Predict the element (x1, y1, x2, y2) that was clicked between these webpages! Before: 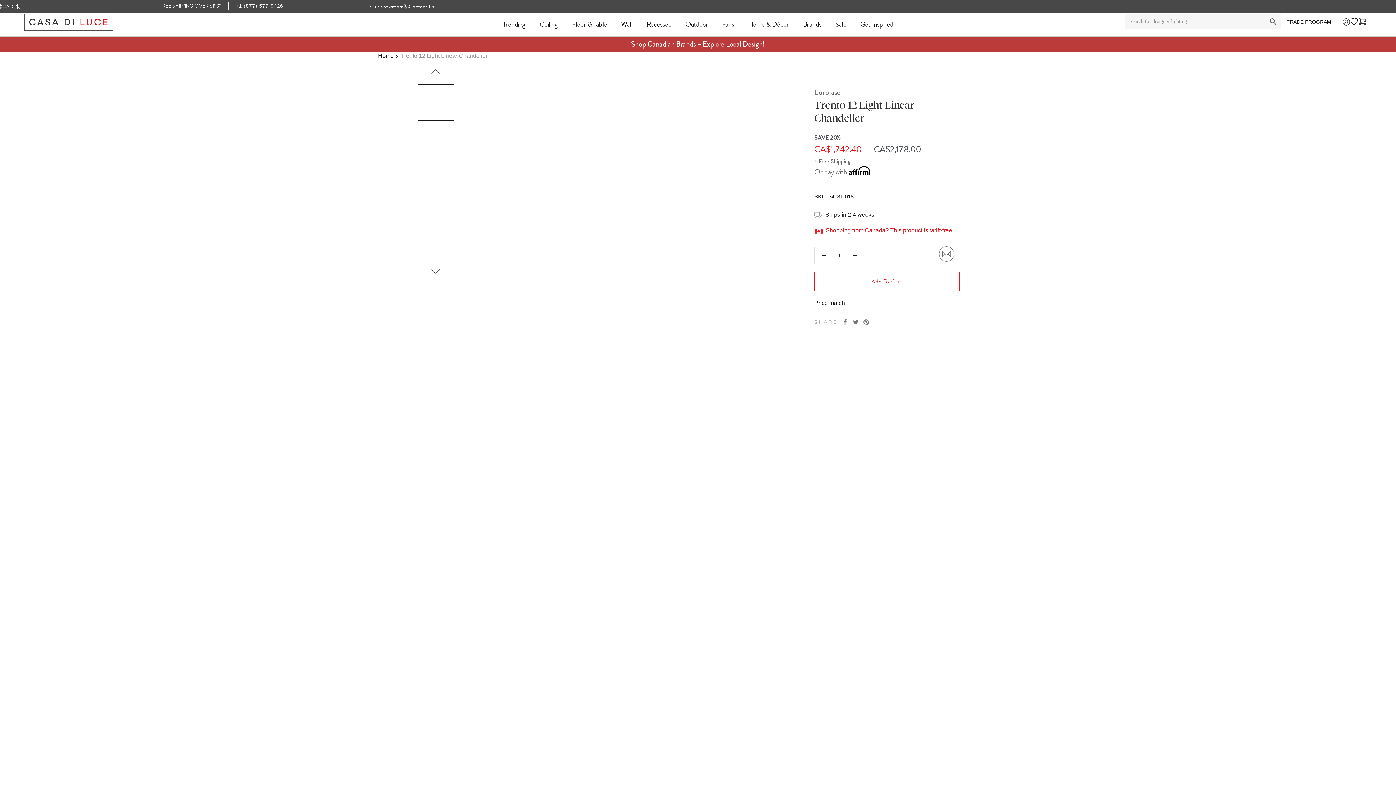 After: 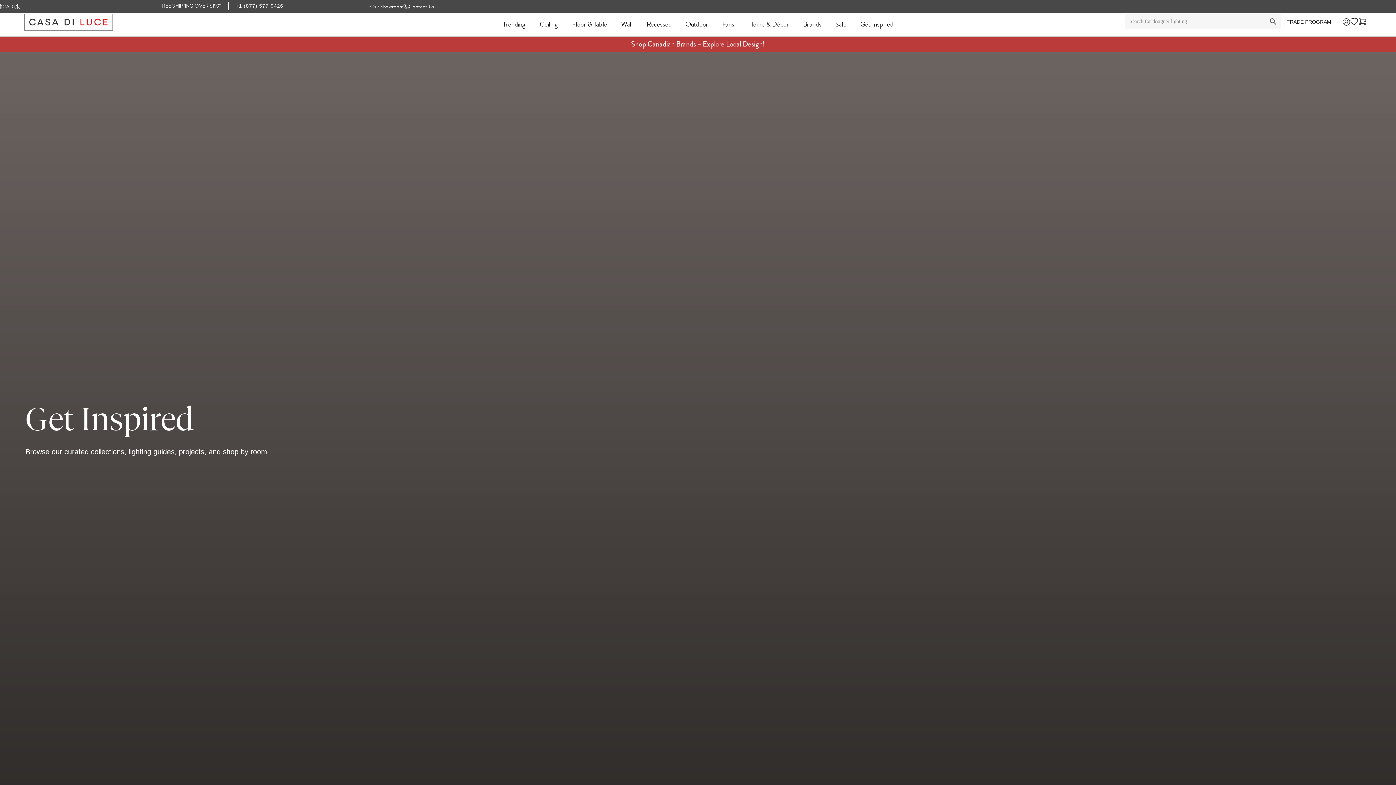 Action: bbox: (860, 19, 893, 28) label: Get Inspired
Get Inspired